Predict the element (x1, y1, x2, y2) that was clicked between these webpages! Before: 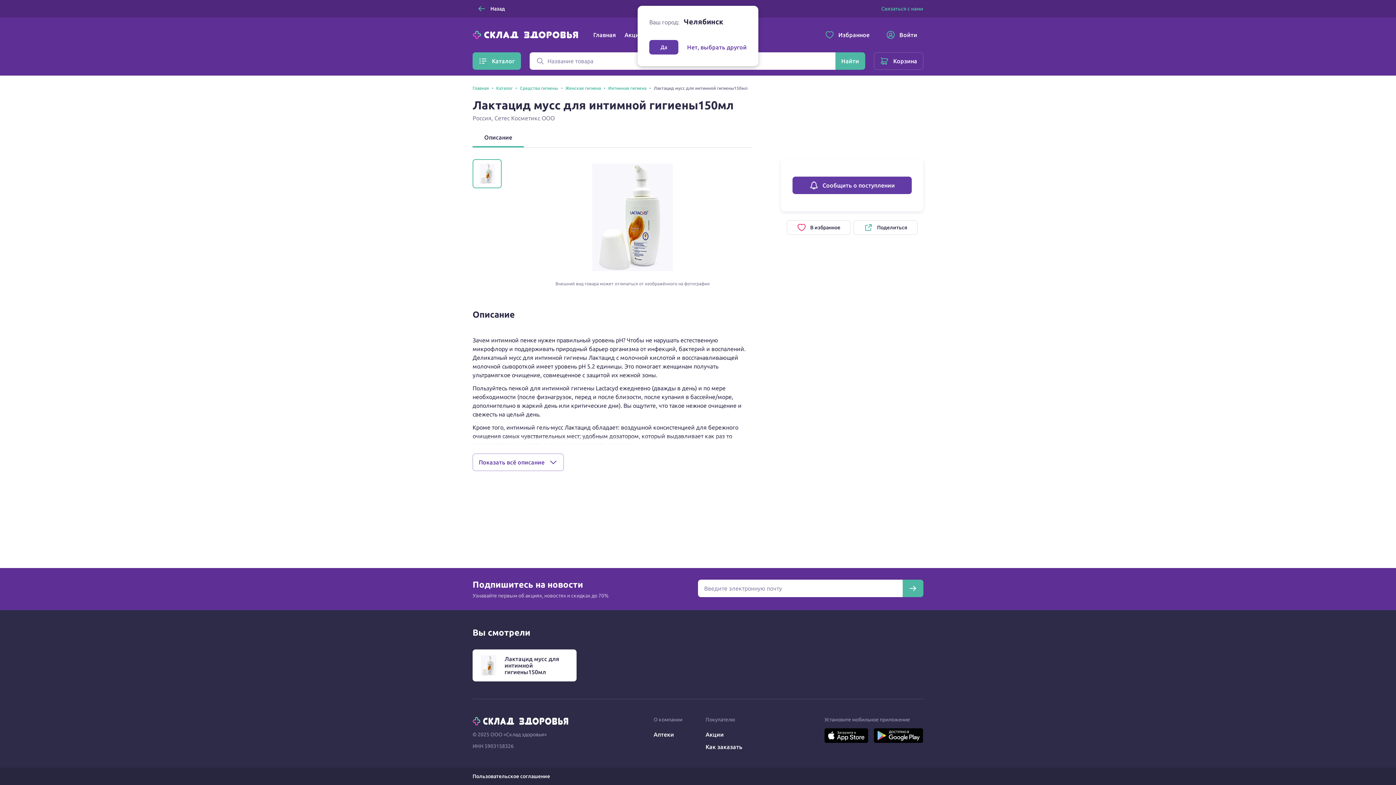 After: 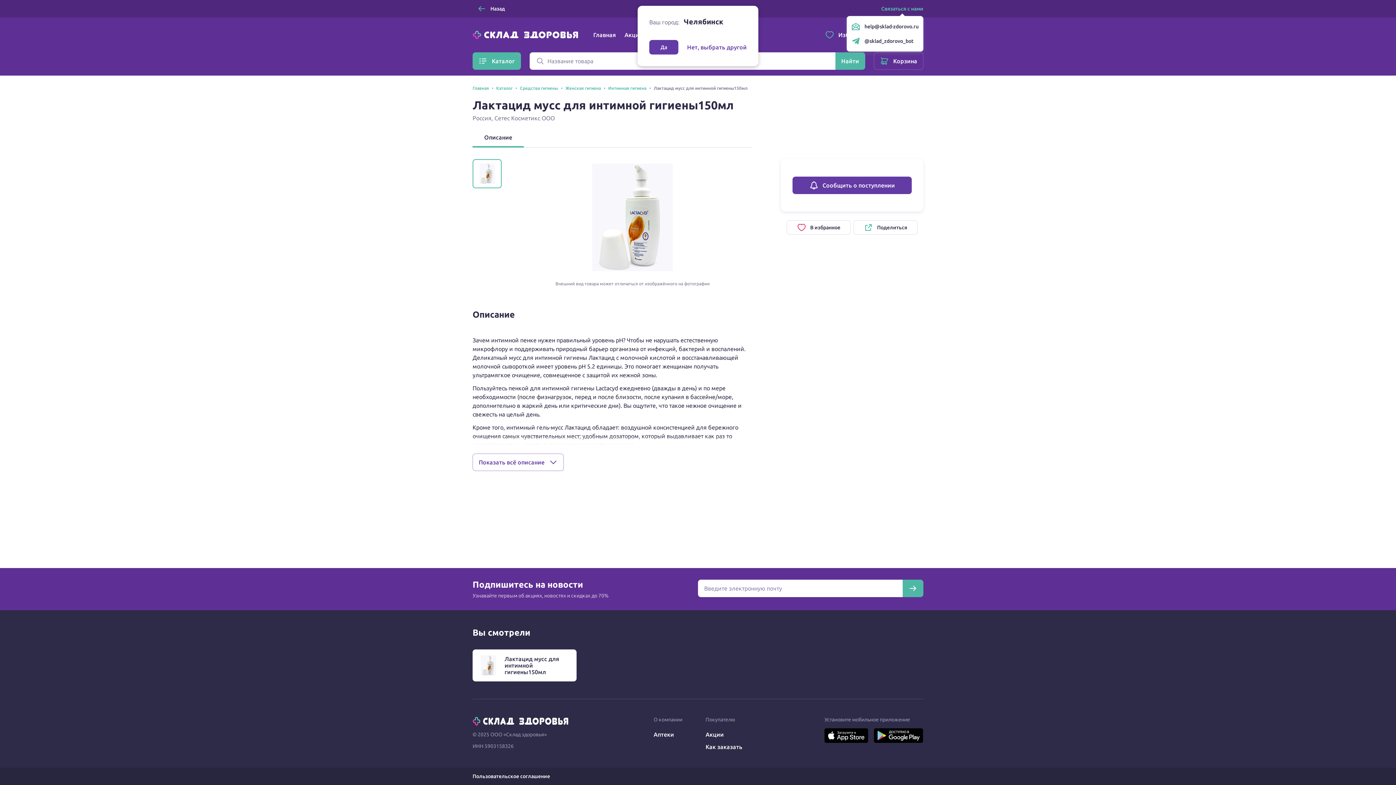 Action: bbox: (881, 5, 923, 11) label: Связаться с нами